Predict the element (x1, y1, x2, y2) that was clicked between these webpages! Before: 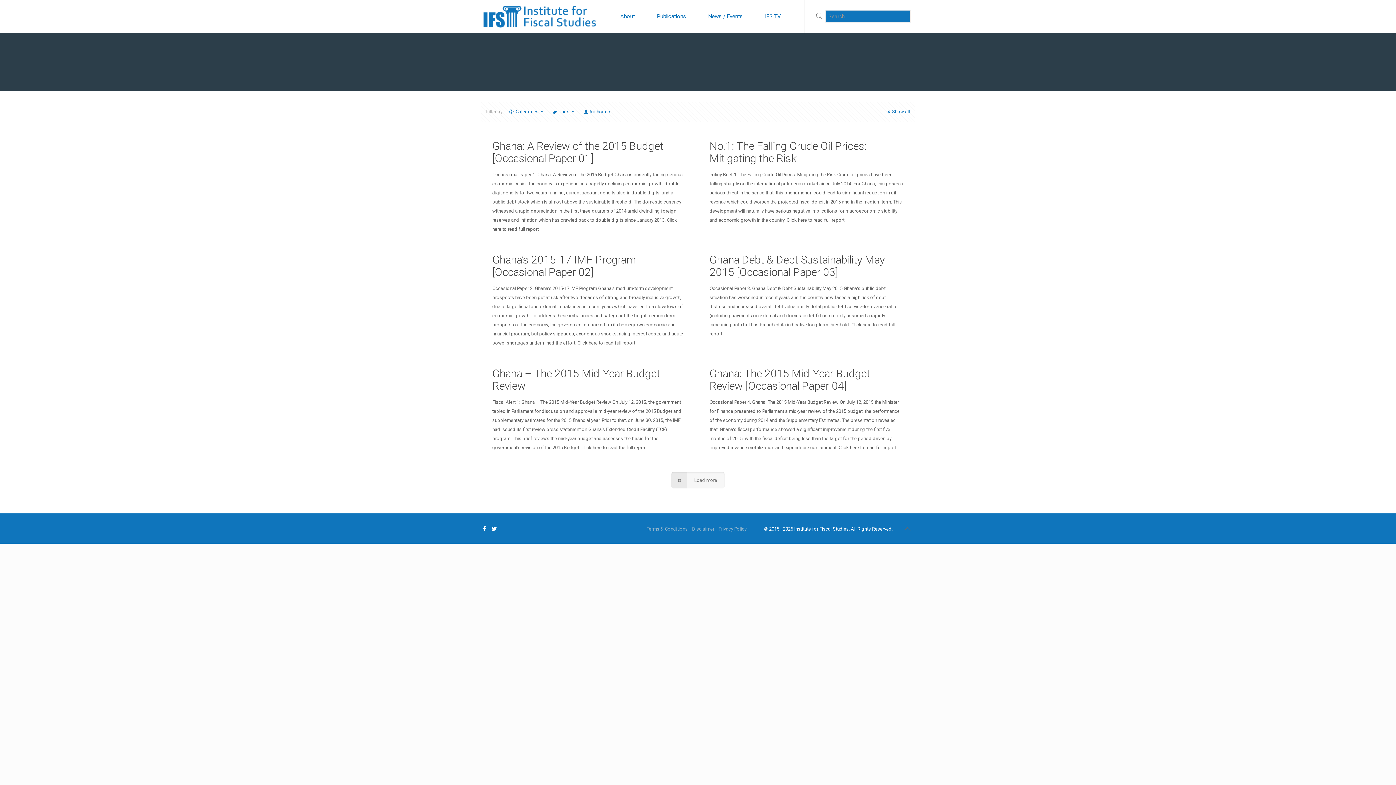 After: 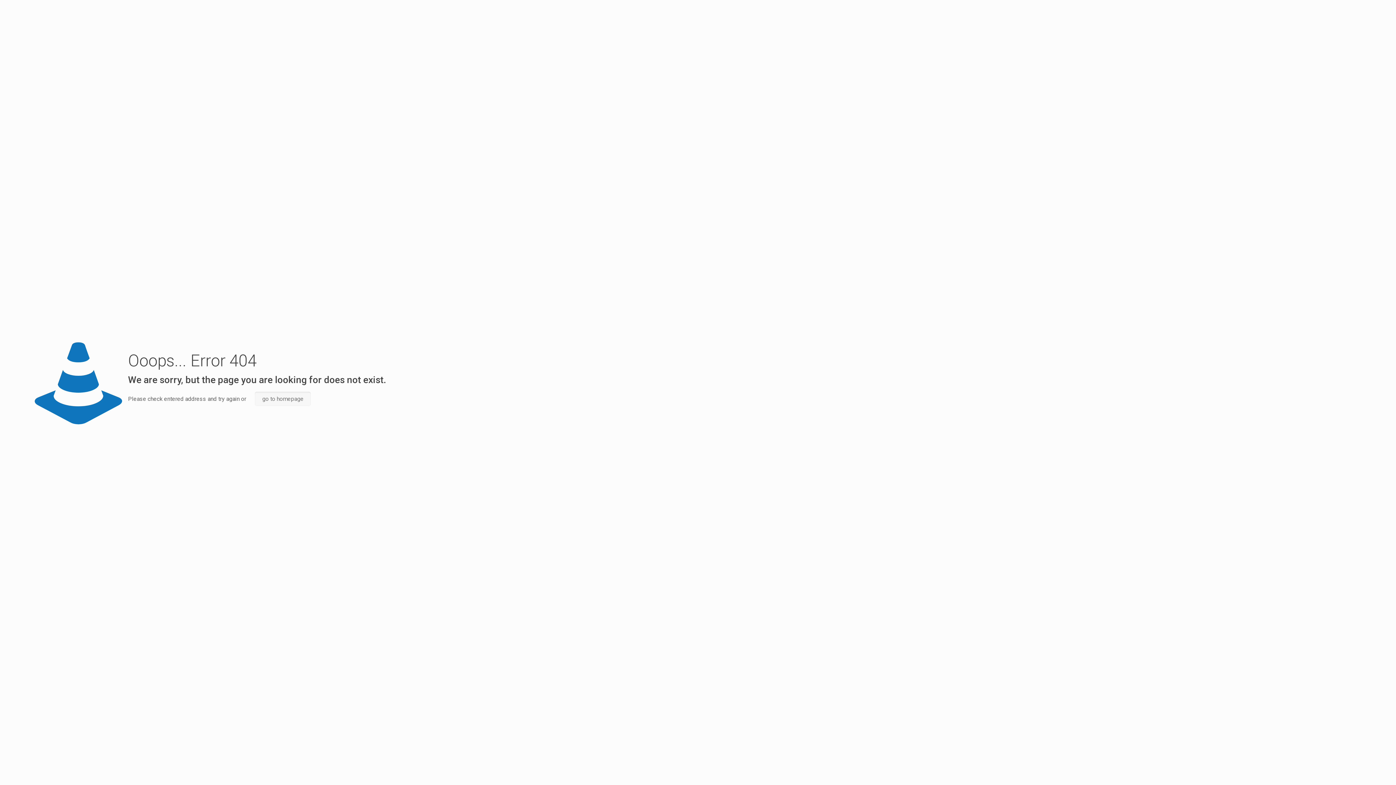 Action: label: Disclaimer bbox: (692, 526, 714, 532)